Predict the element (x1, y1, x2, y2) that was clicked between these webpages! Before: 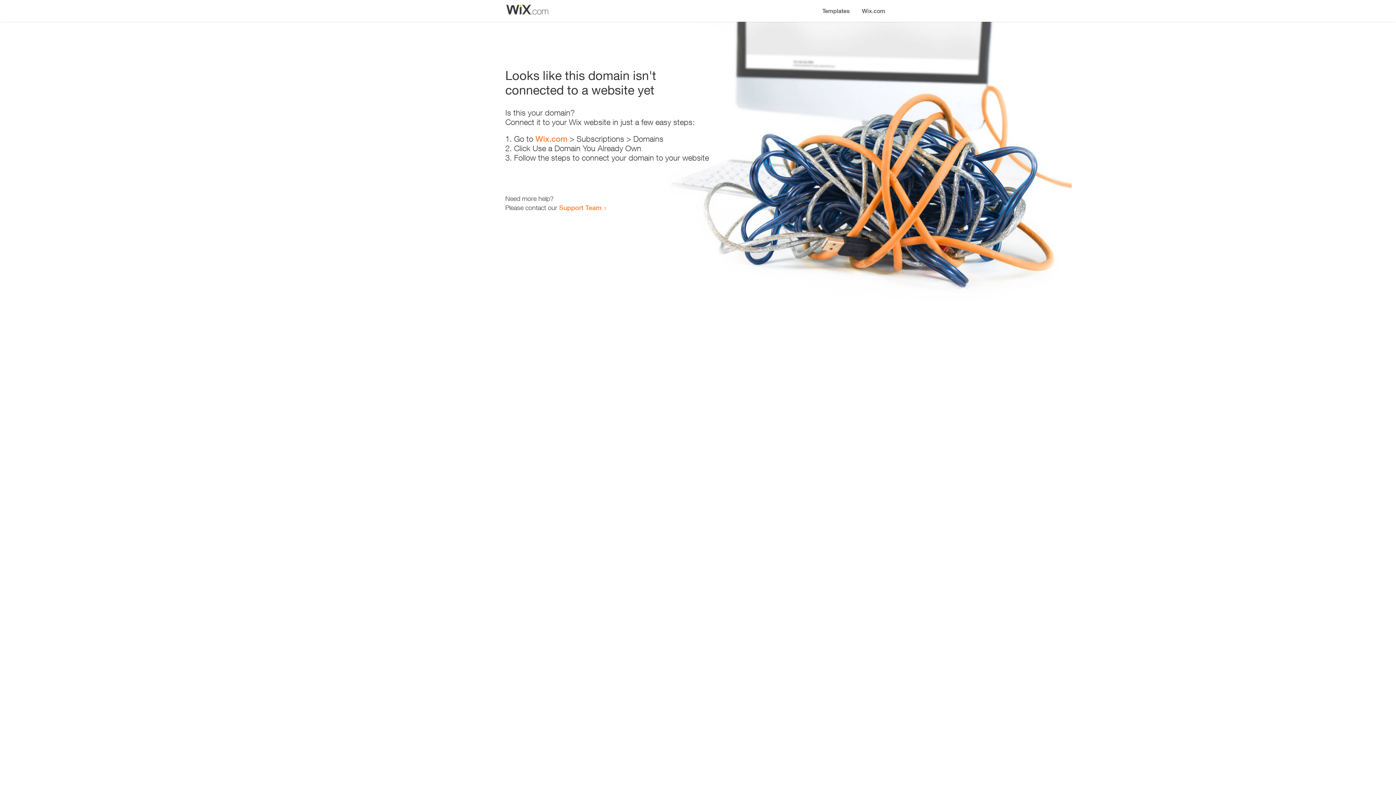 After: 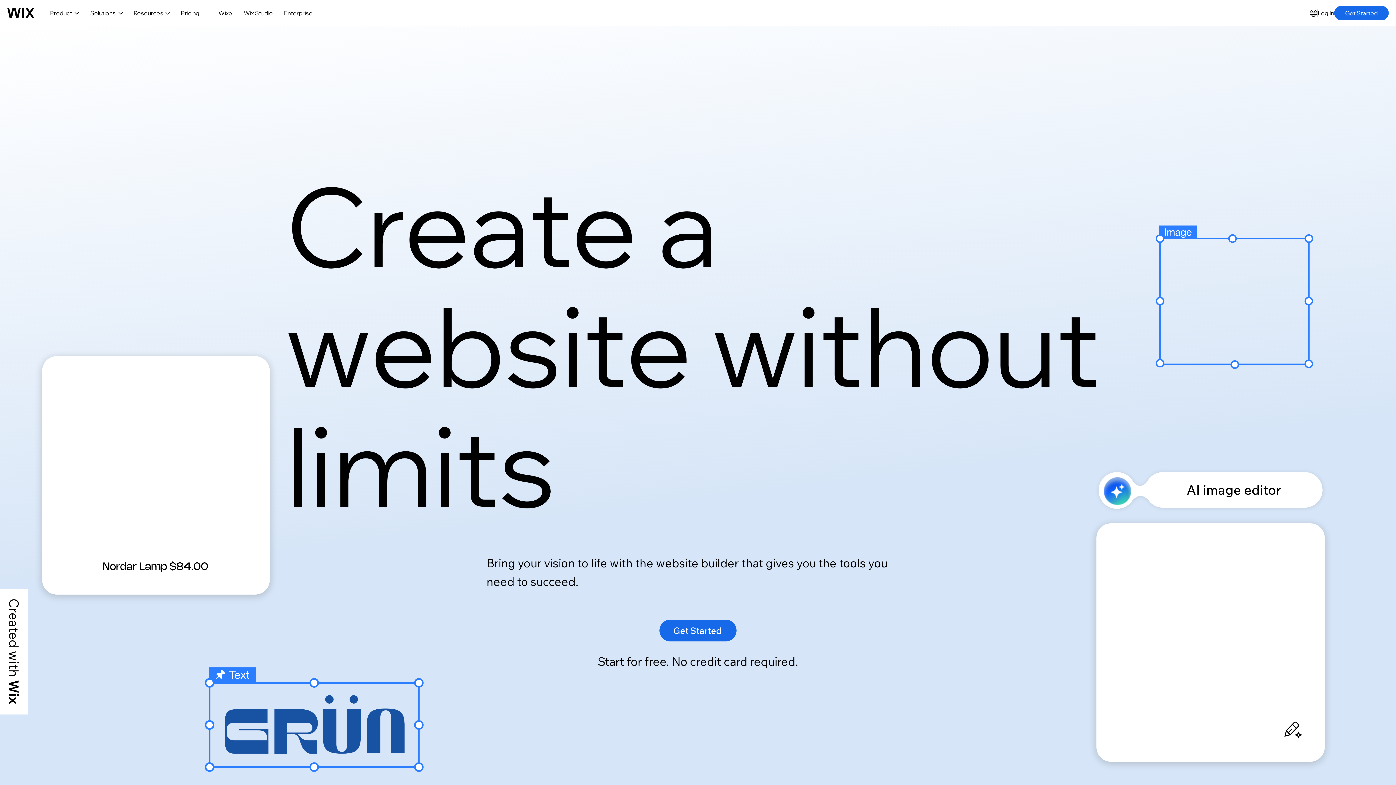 Action: bbox: (856, 0, 890, 14) label: Wix.com